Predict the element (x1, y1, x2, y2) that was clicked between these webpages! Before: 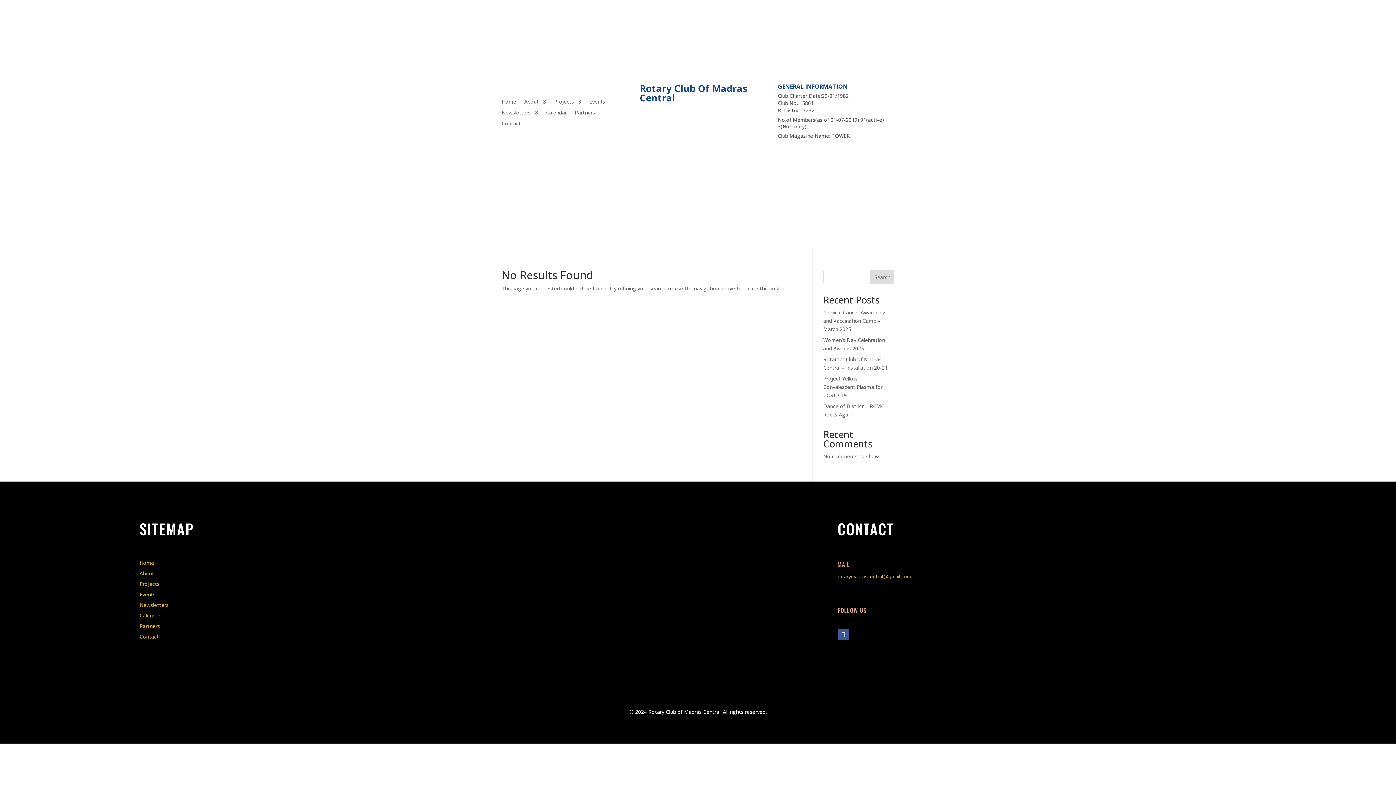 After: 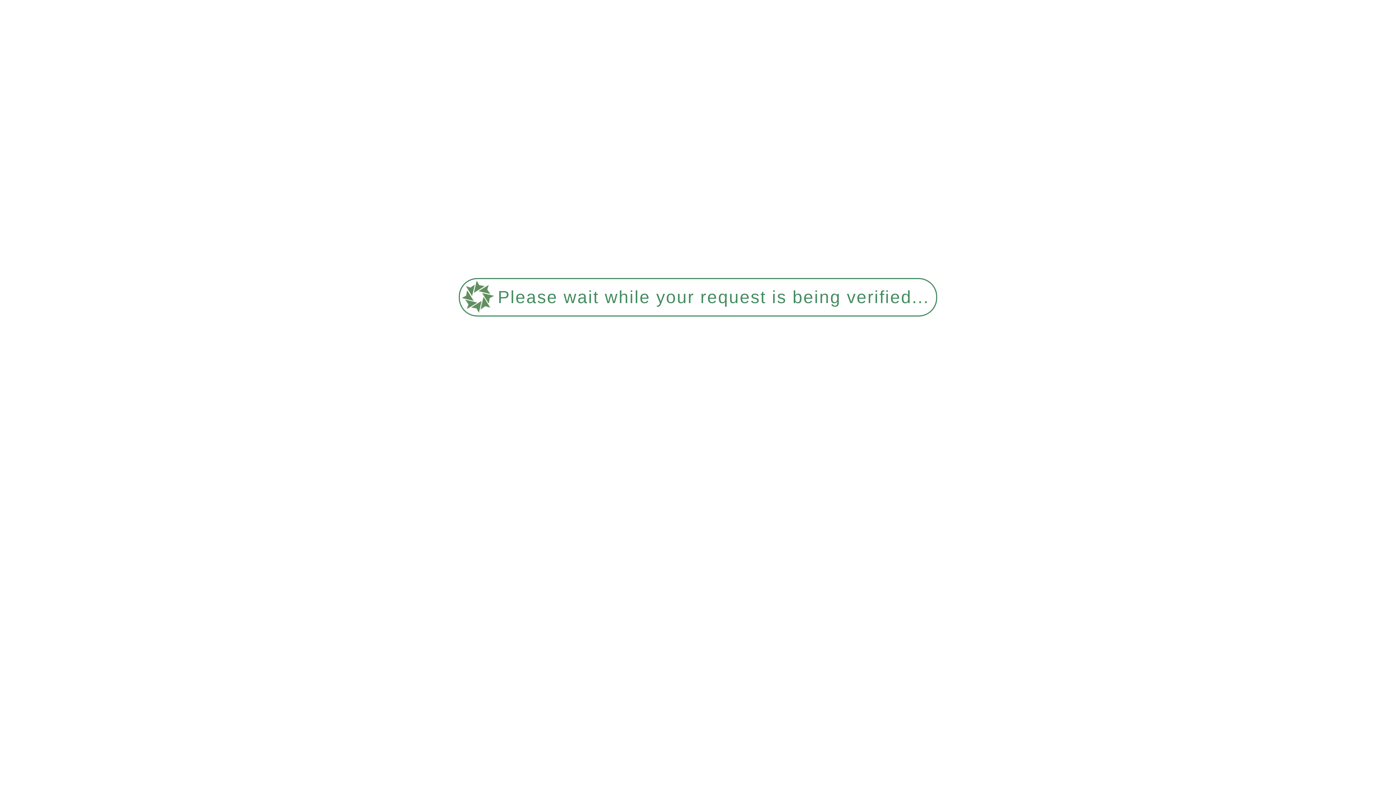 Action: bbox: (823, 309, 886, 332) label: Cervical Cancer Awareness and Vaccination Camp – March 2025